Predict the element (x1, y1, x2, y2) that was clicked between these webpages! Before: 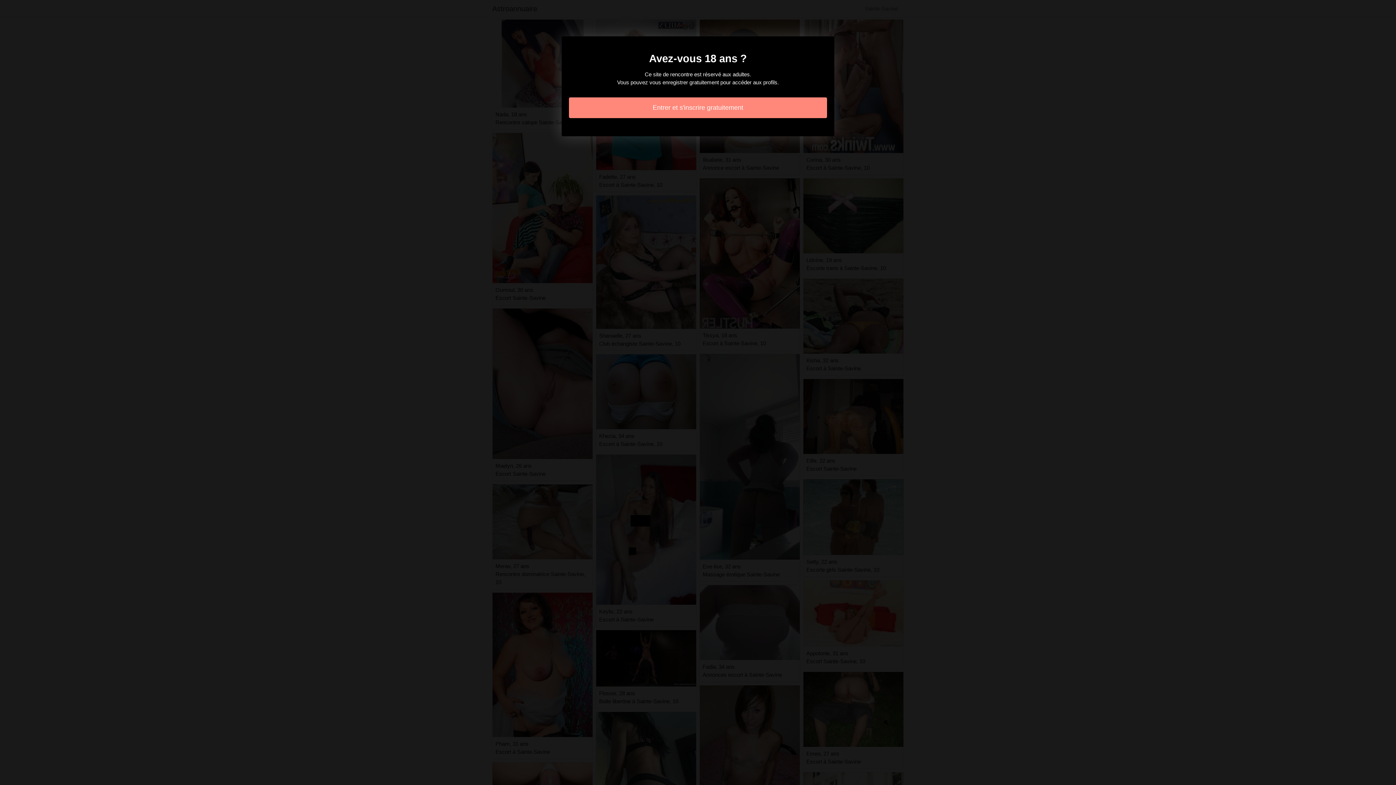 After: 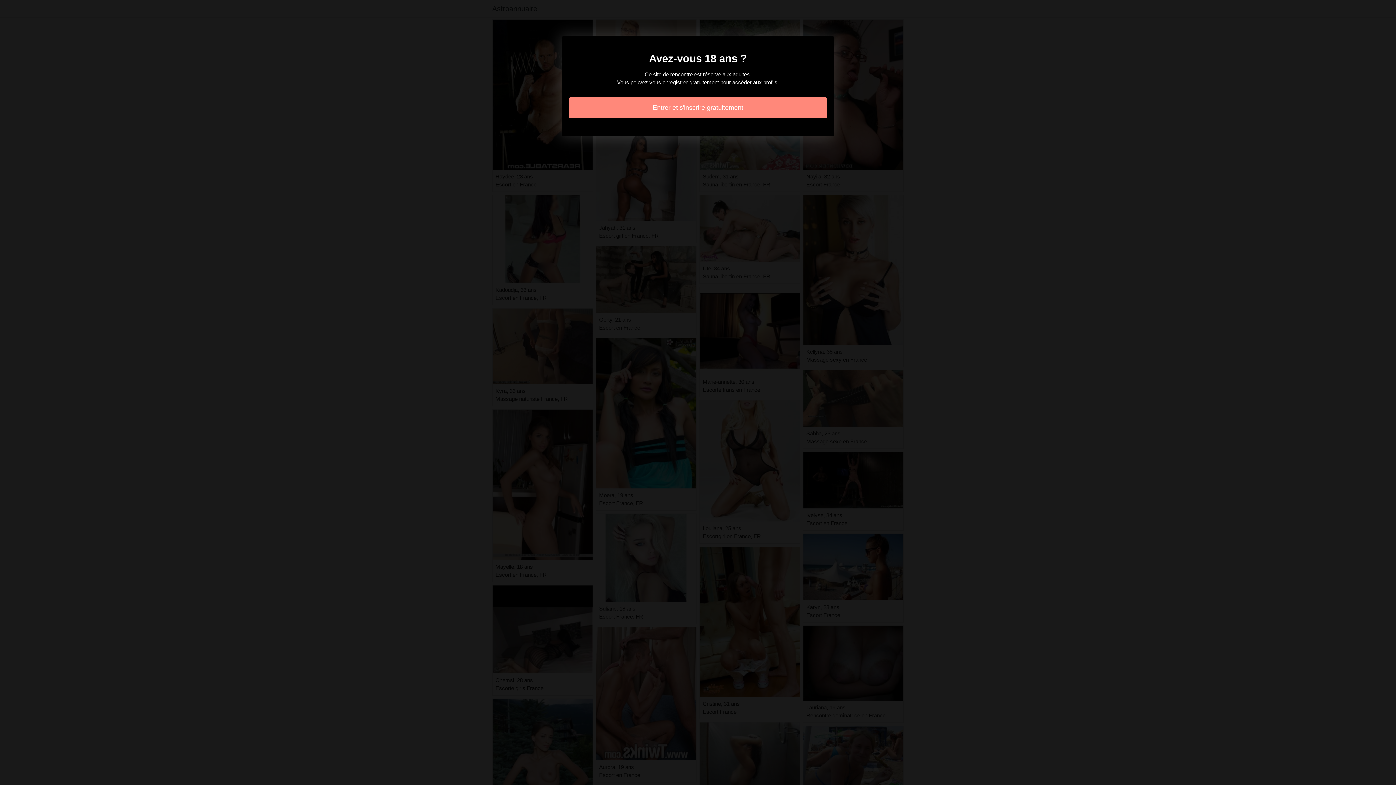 Action: label: Entrer et s'inscrire gratuitement bbox: (569, 97, 827, 118)